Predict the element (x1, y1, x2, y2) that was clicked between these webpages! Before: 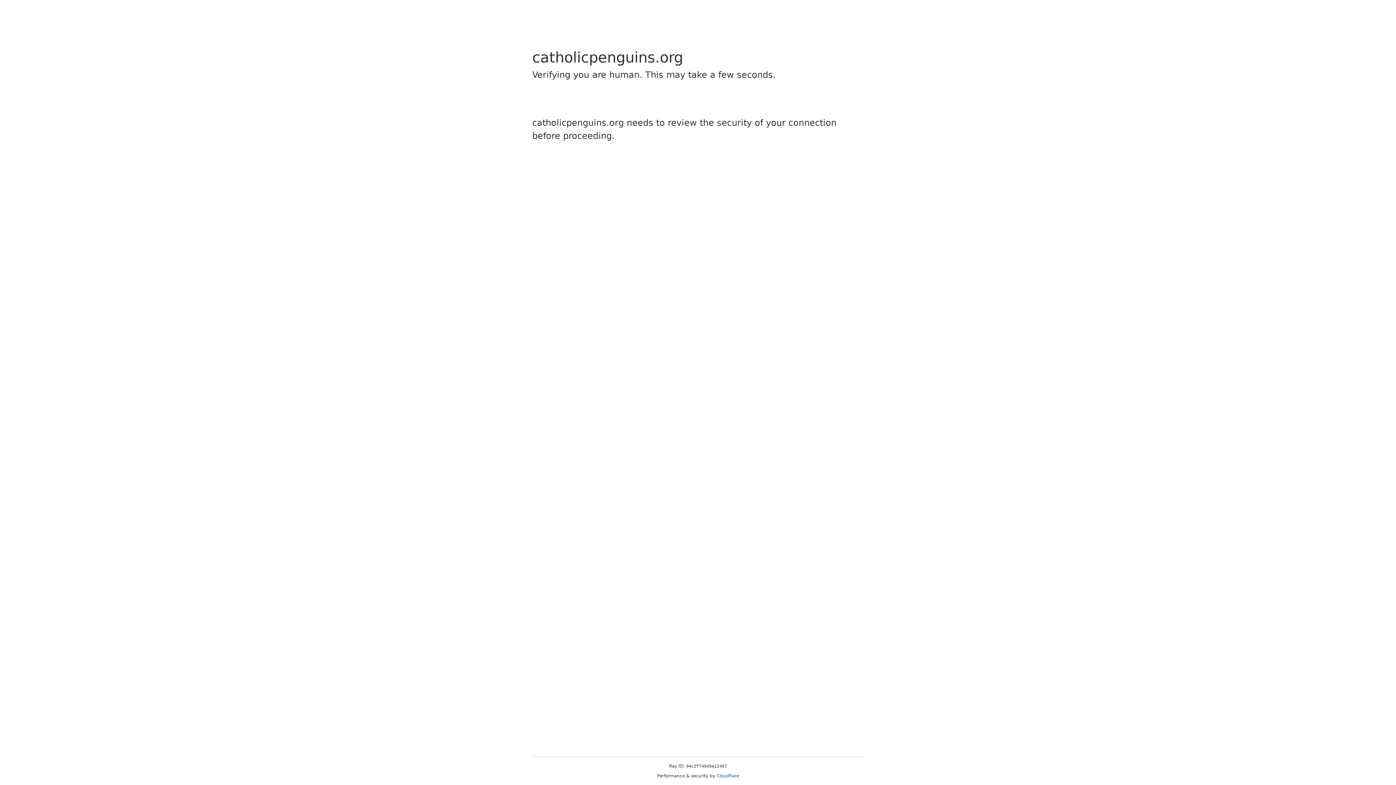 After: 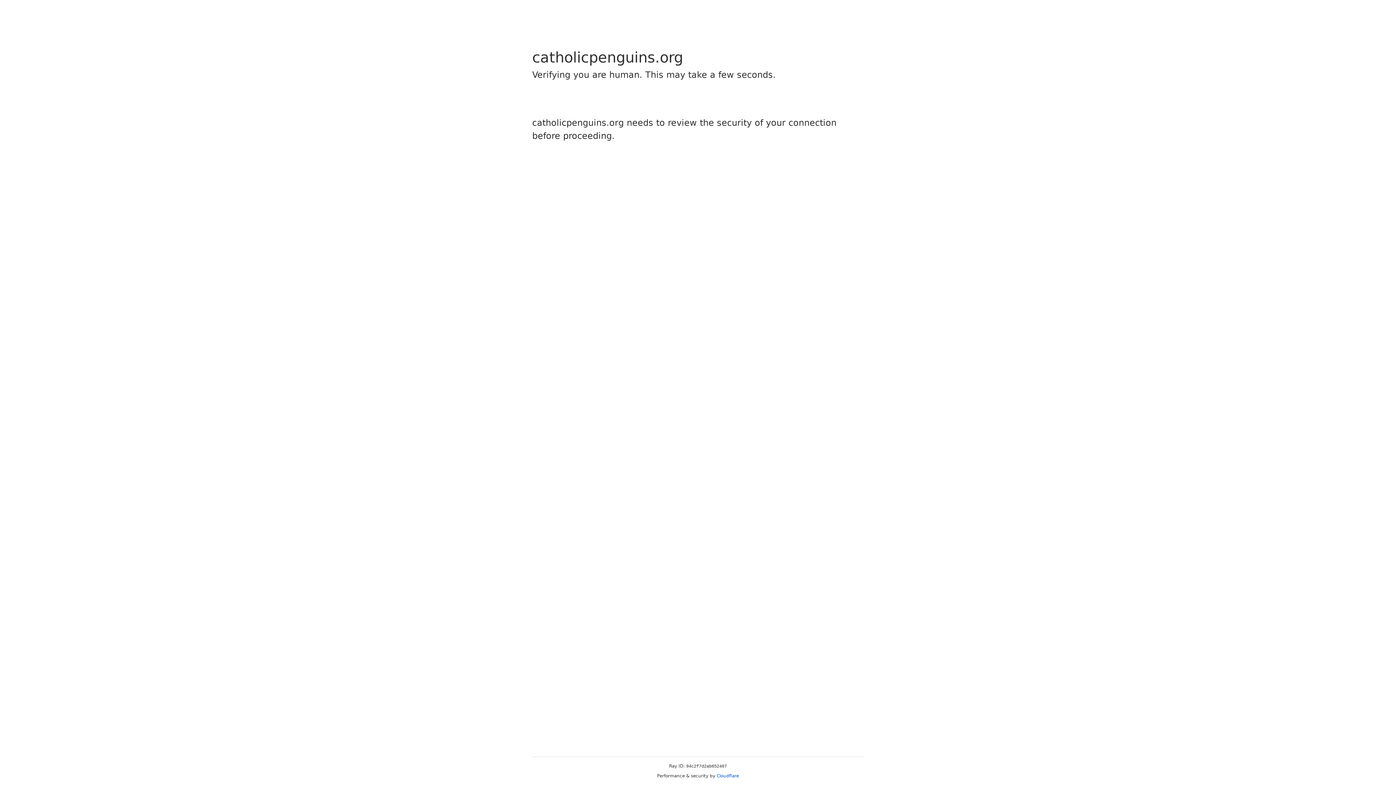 Action: bbox: (716, 773, 739, 778) label: Cloudflare